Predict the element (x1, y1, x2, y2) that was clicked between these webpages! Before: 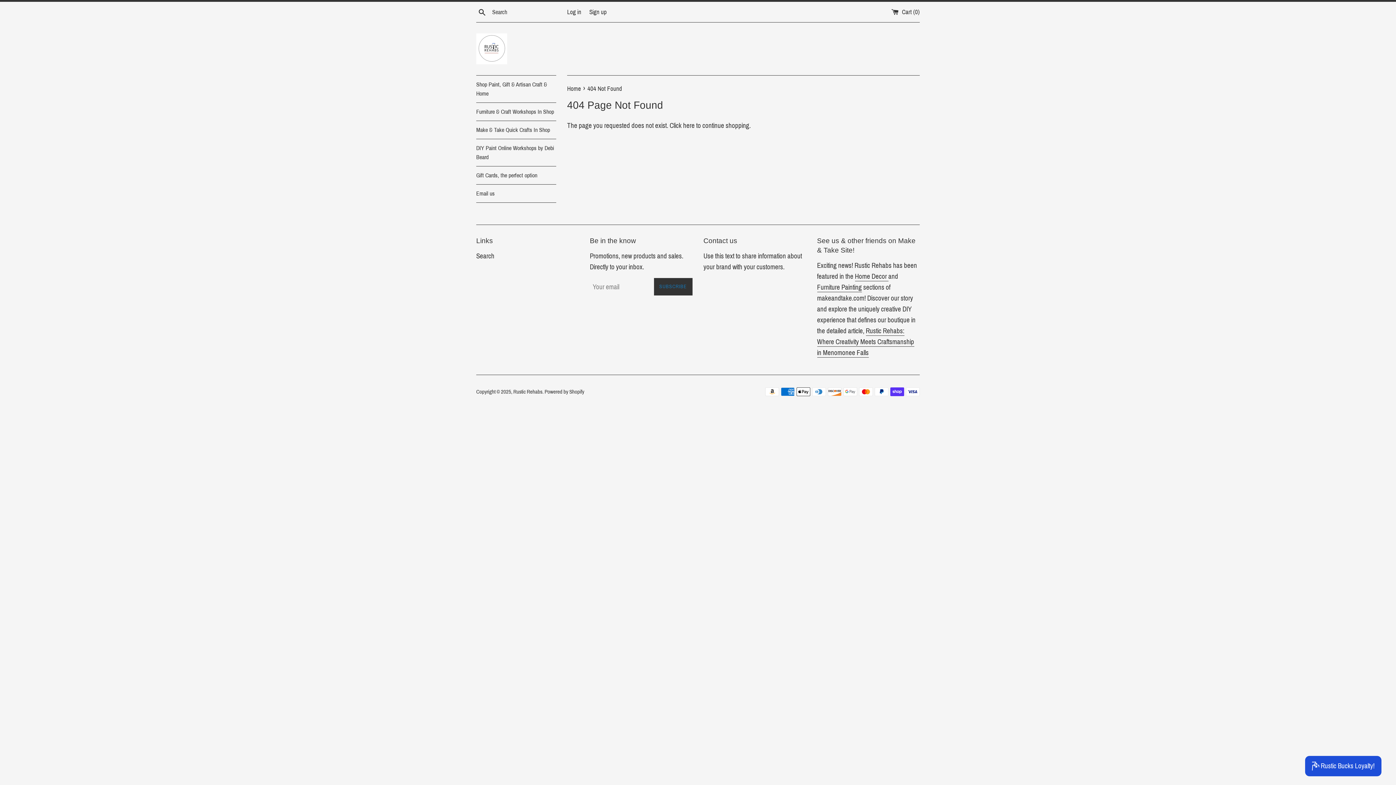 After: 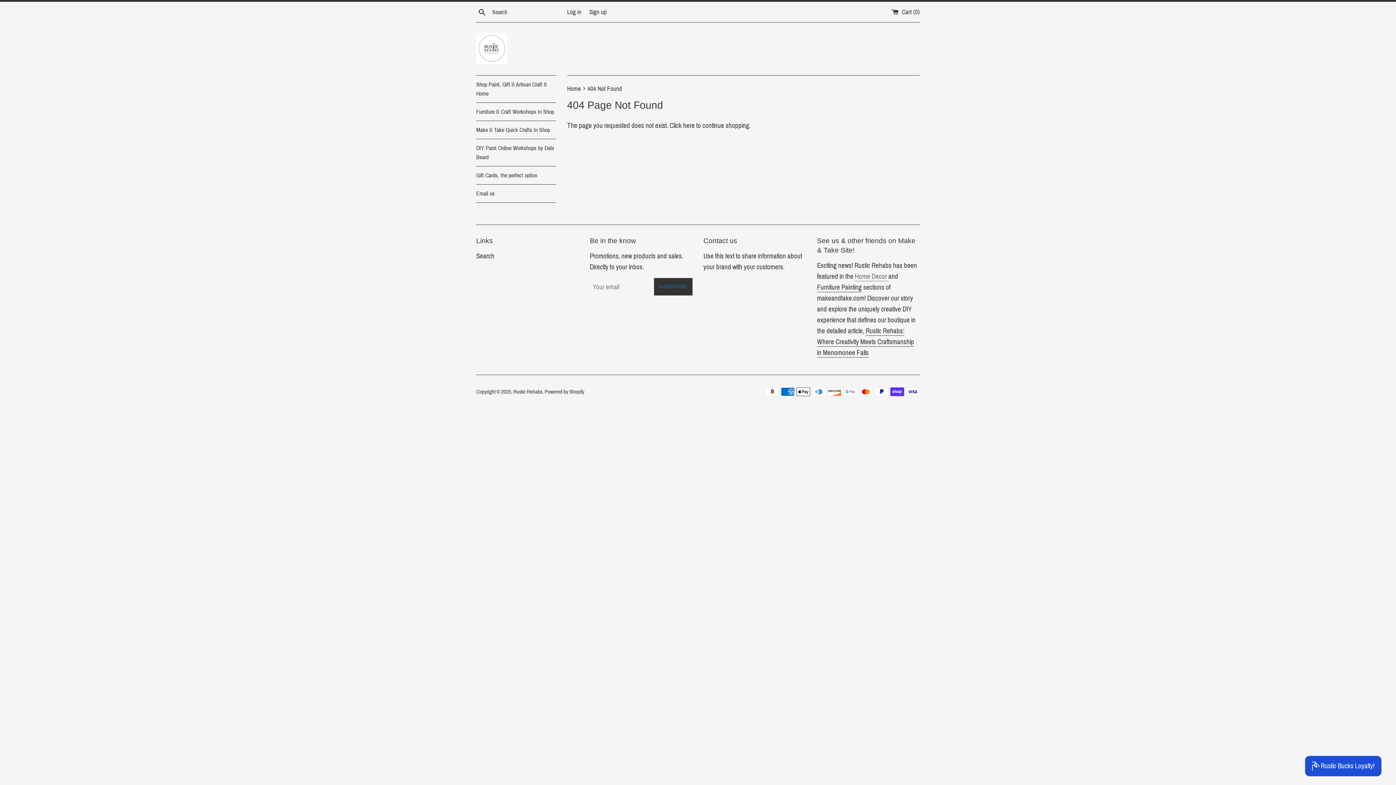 Action: bbox: (855, 272, 888, 281) label: Home Decor 